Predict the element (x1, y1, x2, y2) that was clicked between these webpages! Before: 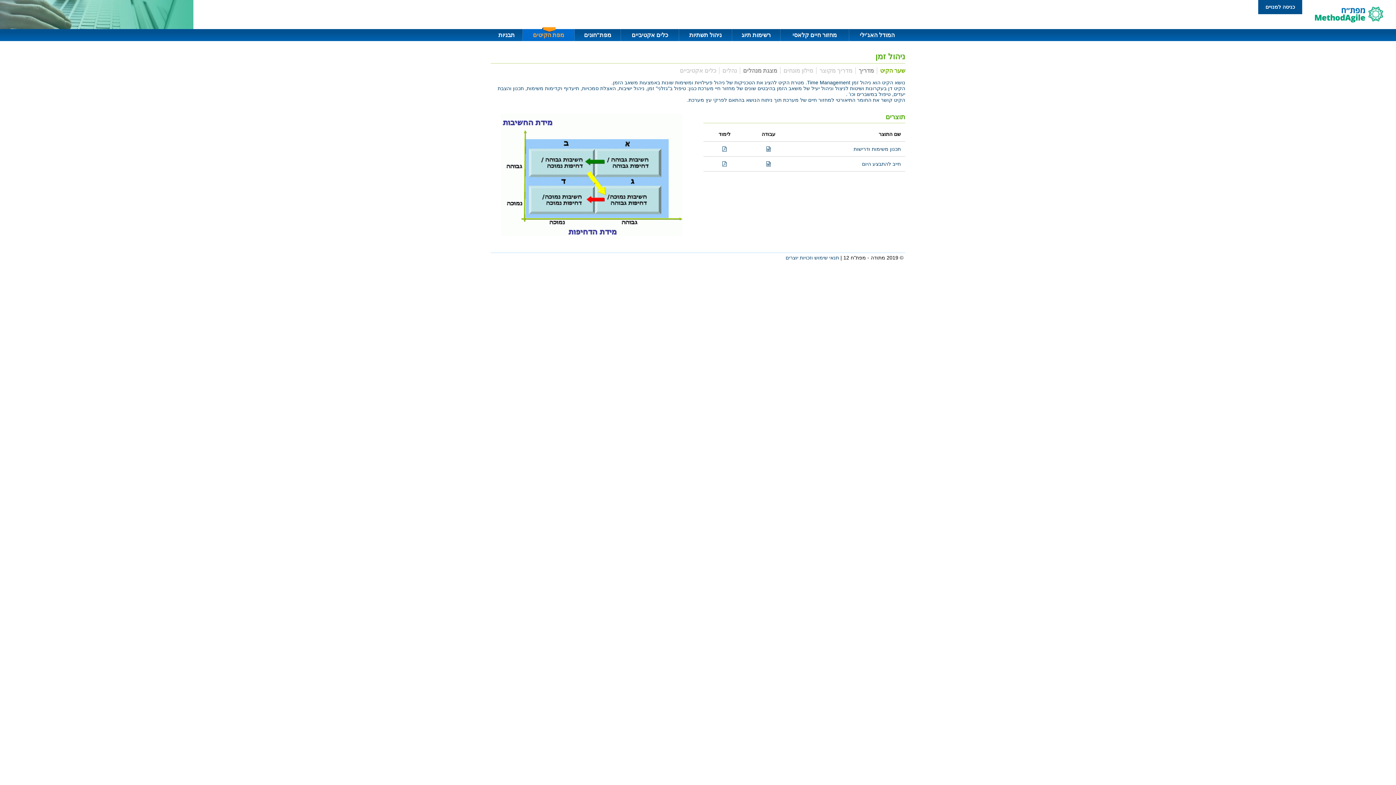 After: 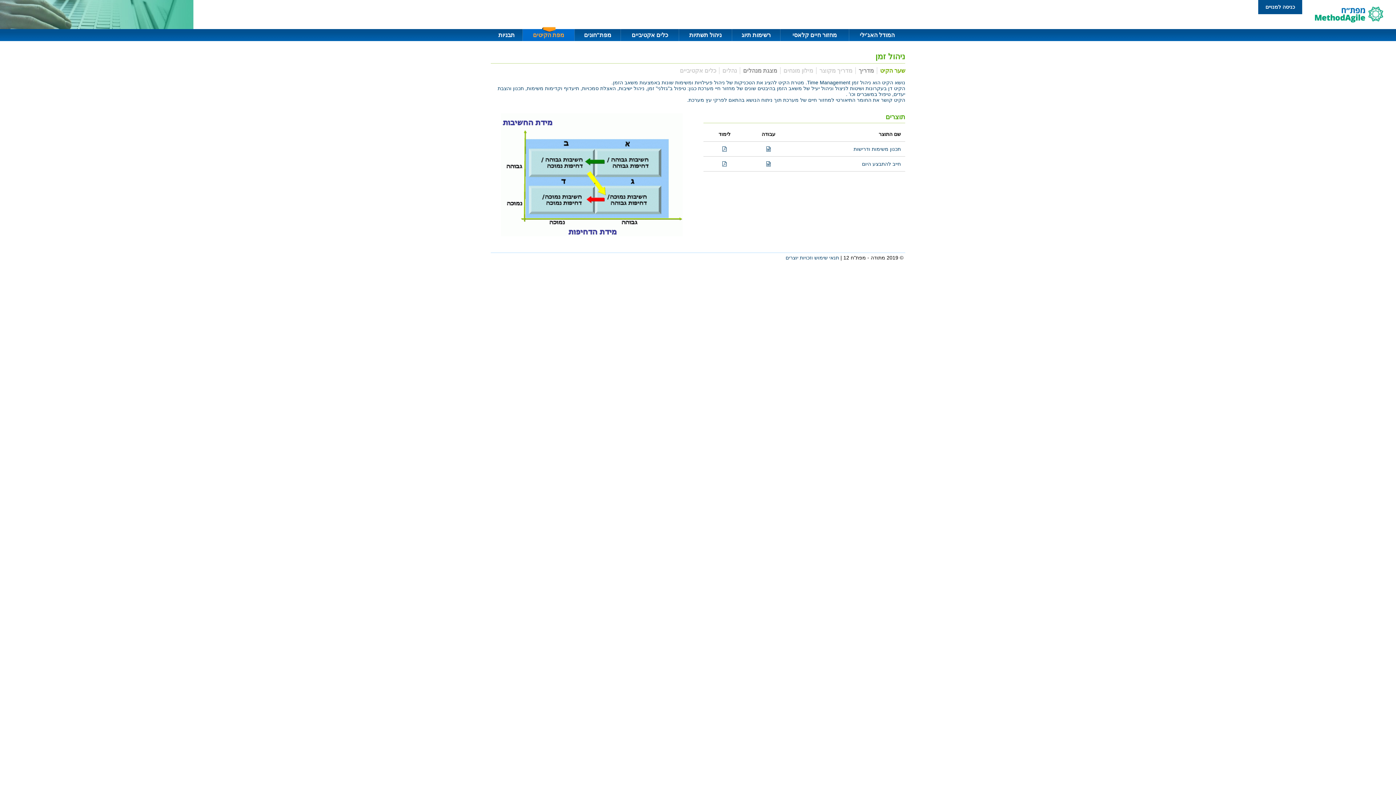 Action: bbox: (880, 67, 905, 73) label: שער הקיט